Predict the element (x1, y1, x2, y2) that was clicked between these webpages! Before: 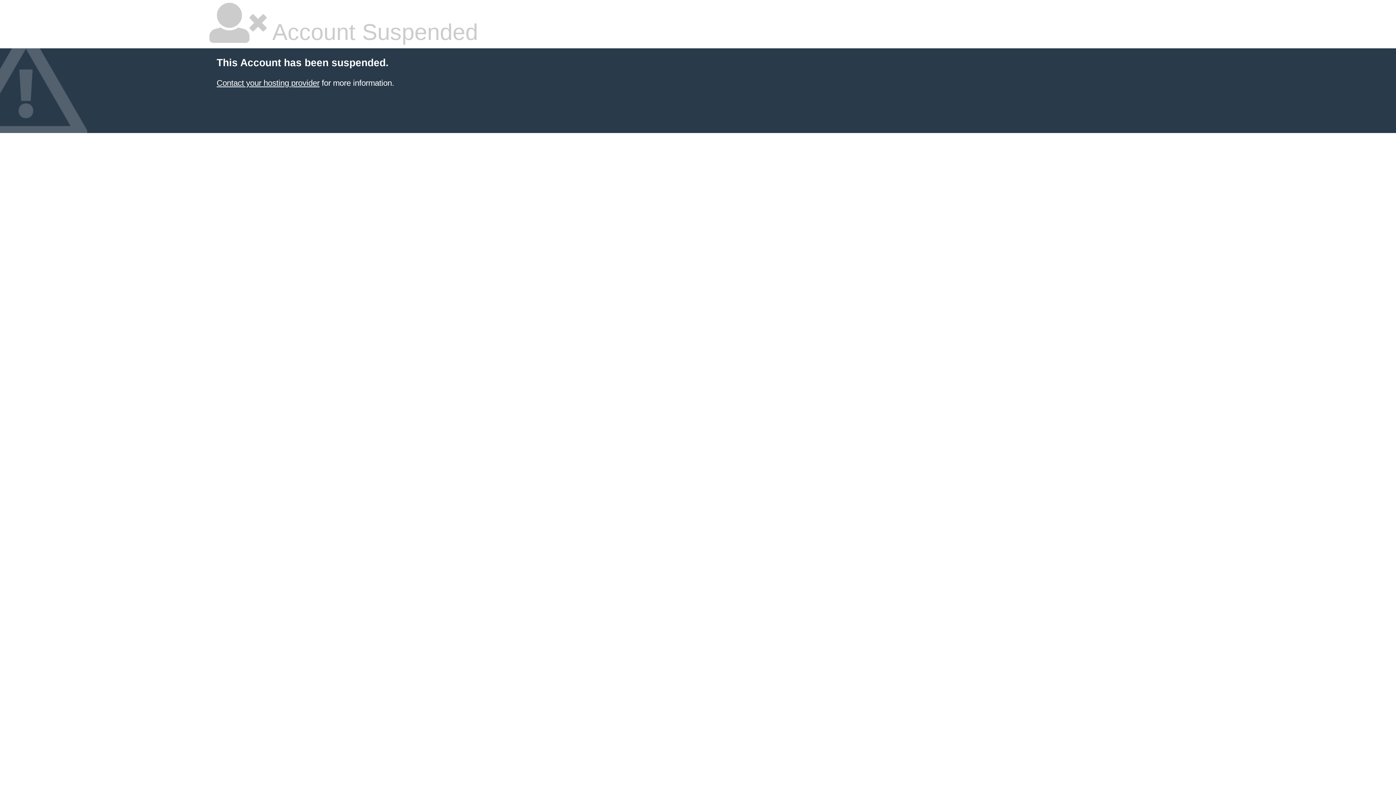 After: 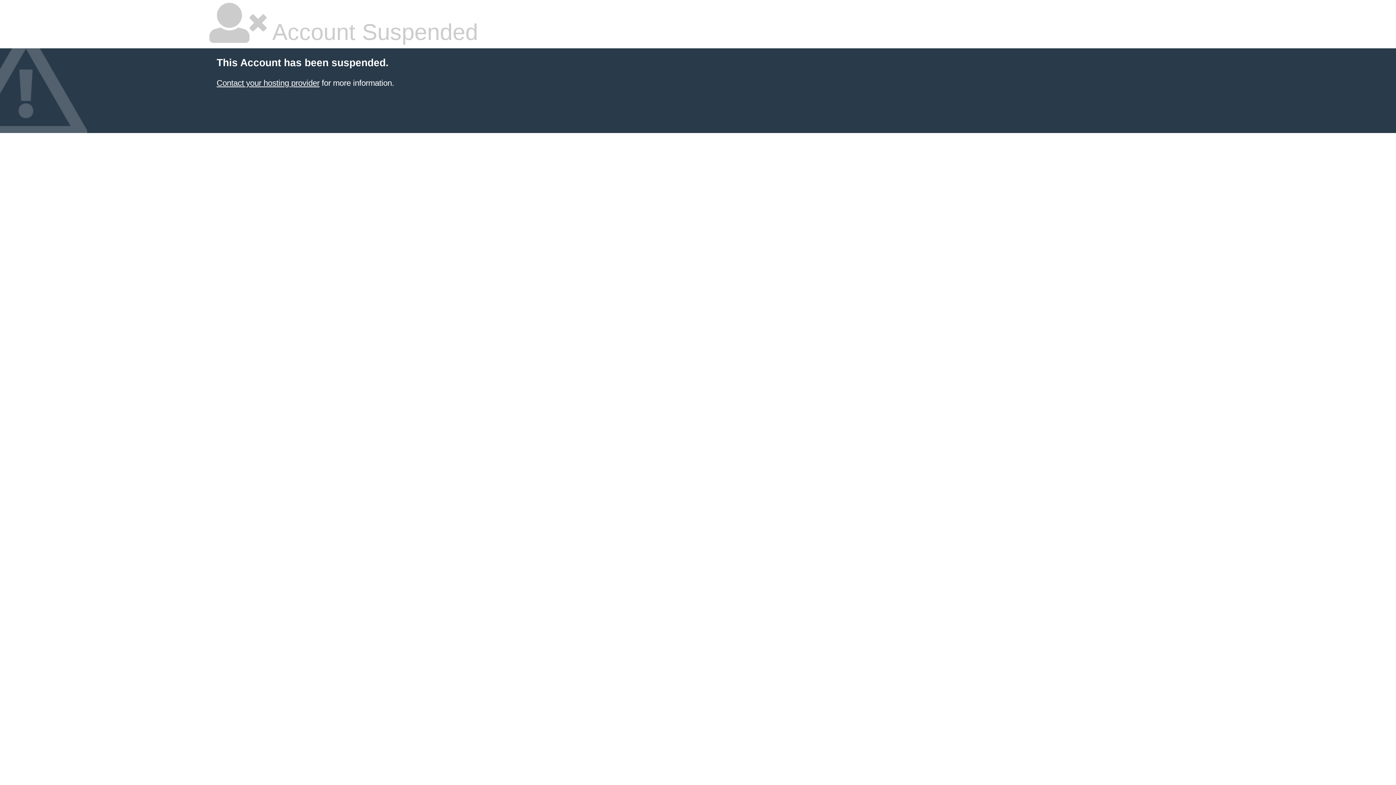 Action: bbox: (216, 78, 319, 87) label: Contact your hosting provider